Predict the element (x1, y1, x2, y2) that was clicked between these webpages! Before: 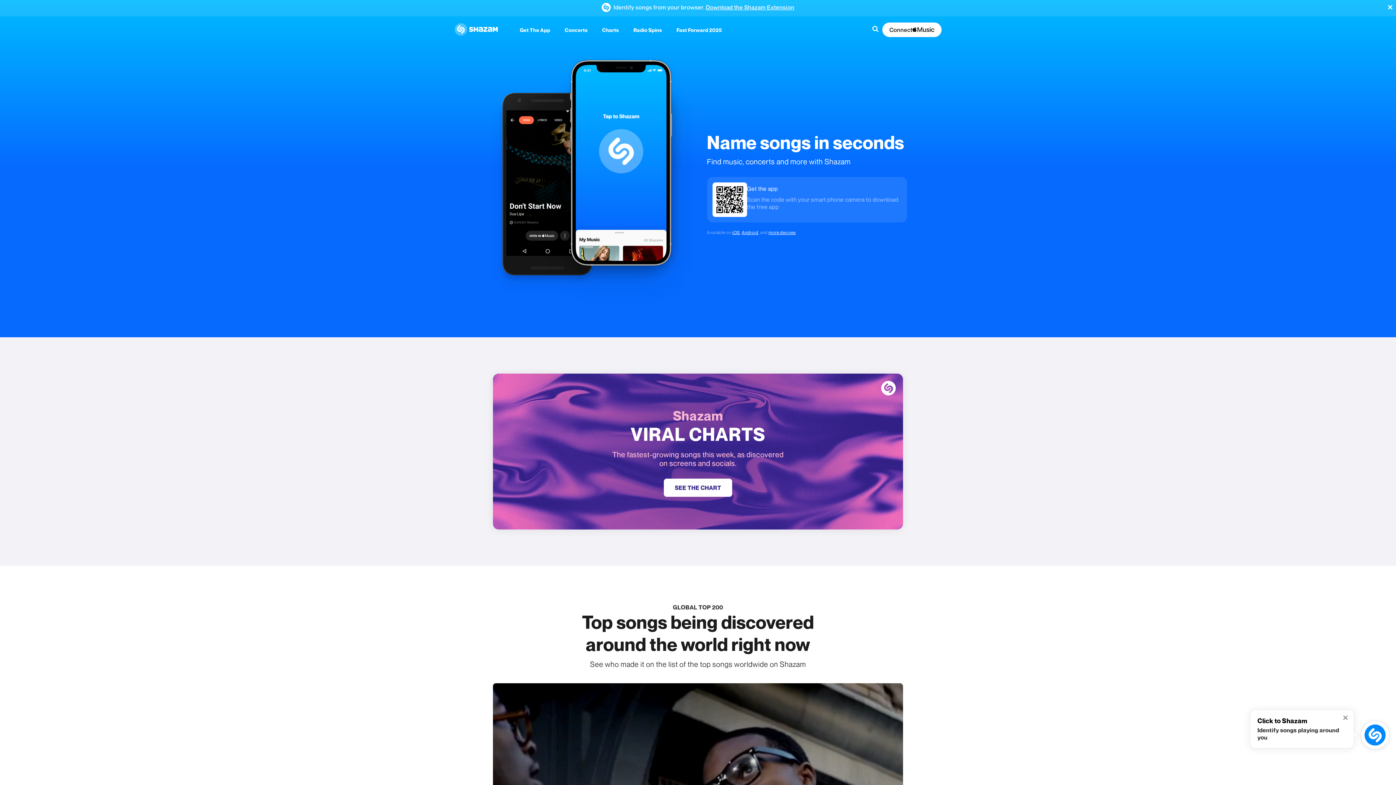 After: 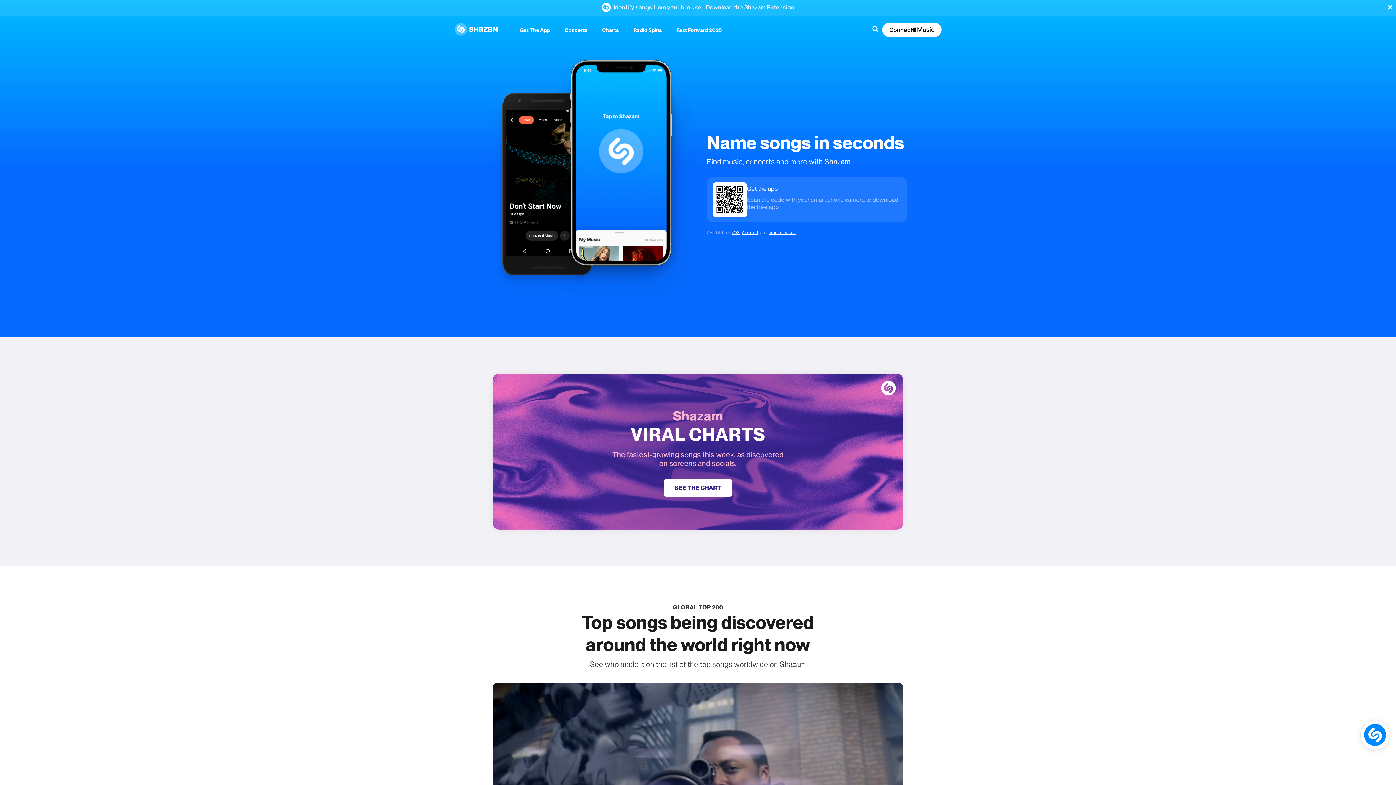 Action: bbox: (1344, 715, 1349, 722) label: close shazam recognition button tooltip